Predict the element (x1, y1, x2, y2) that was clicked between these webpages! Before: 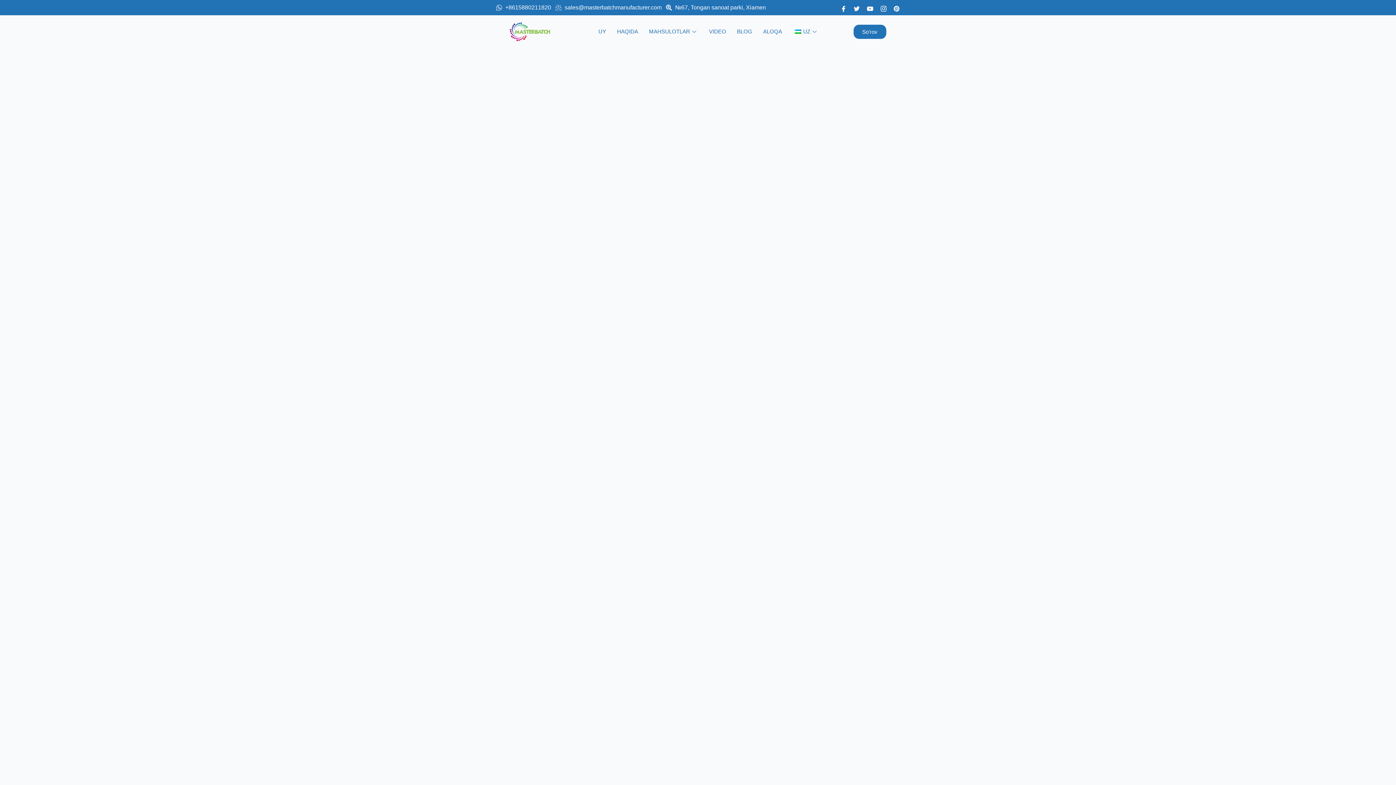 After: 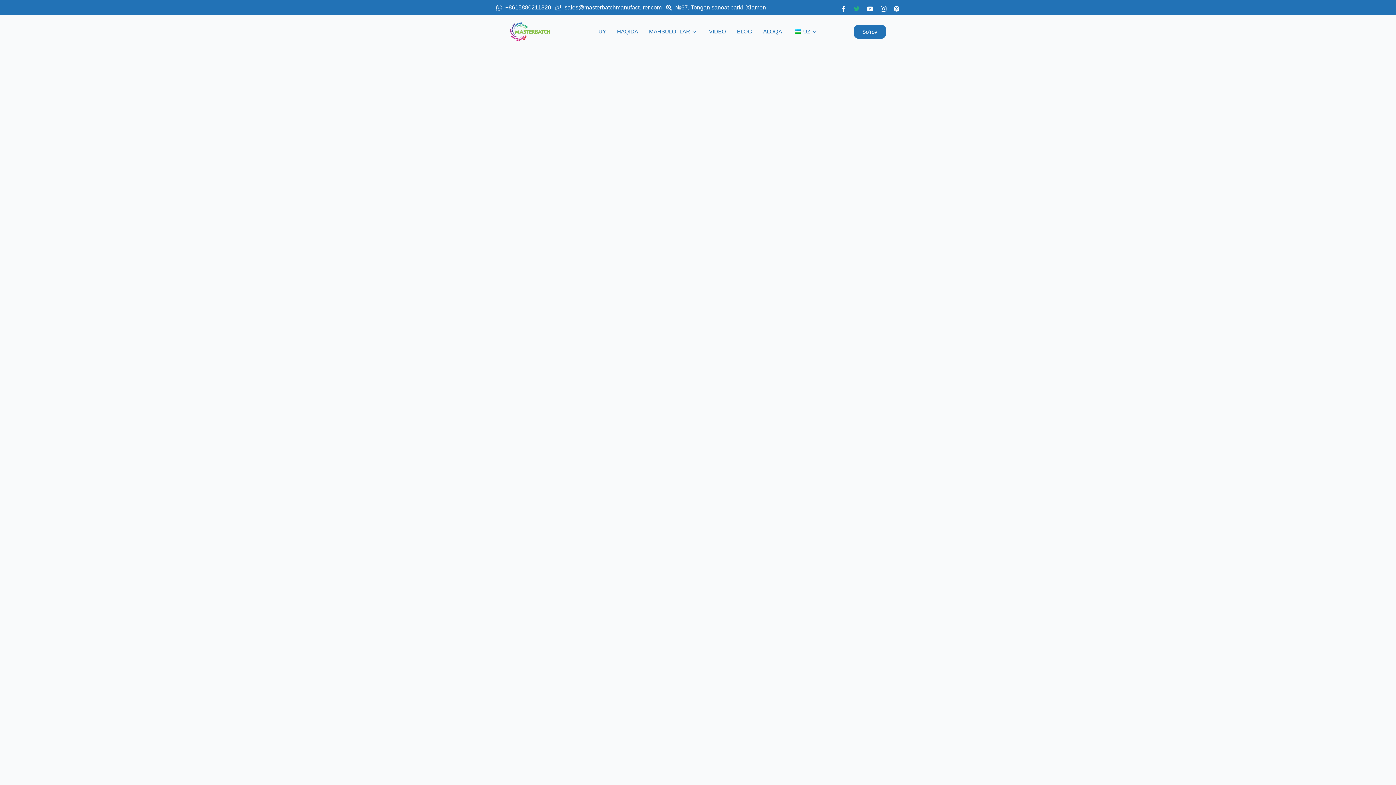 Action: label: Twitter bbox: (853, 2, 859, 12)